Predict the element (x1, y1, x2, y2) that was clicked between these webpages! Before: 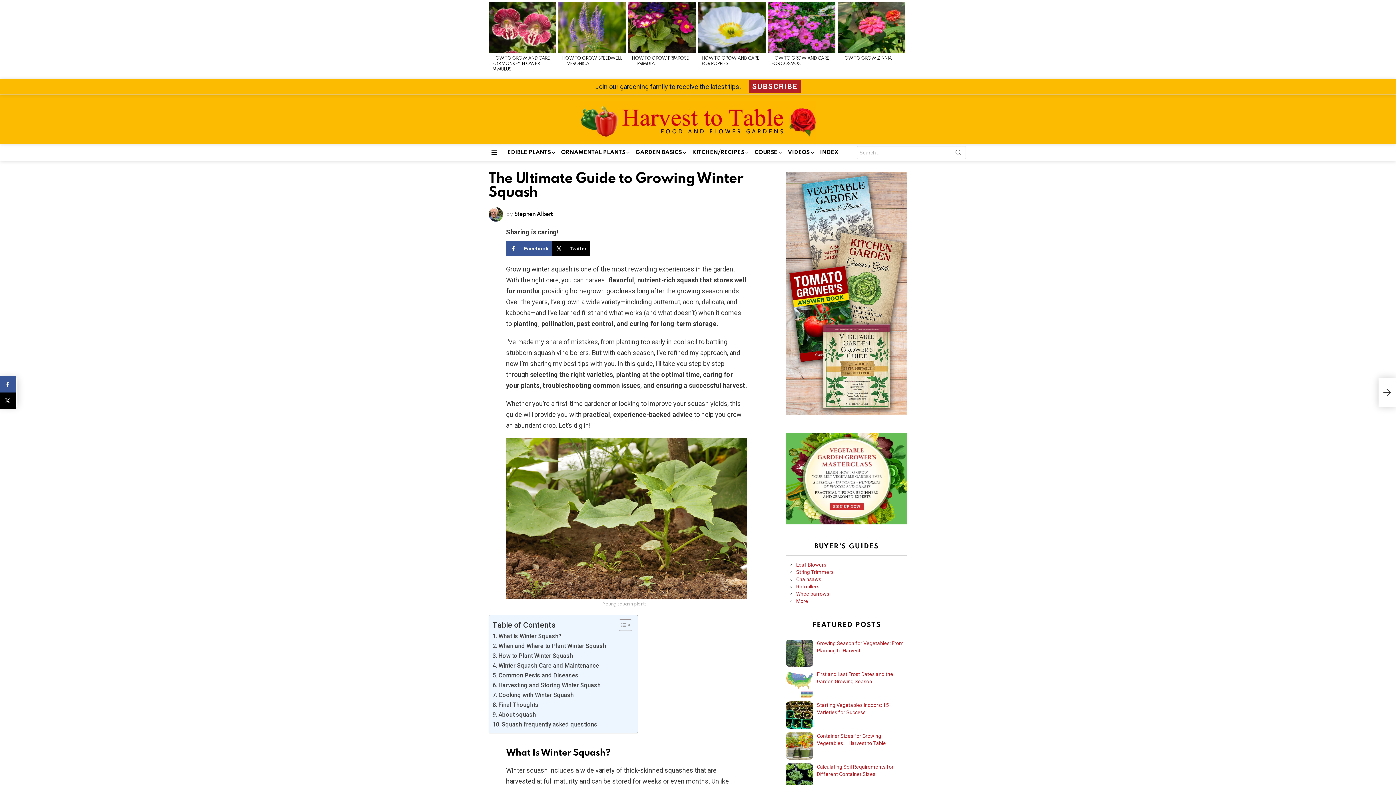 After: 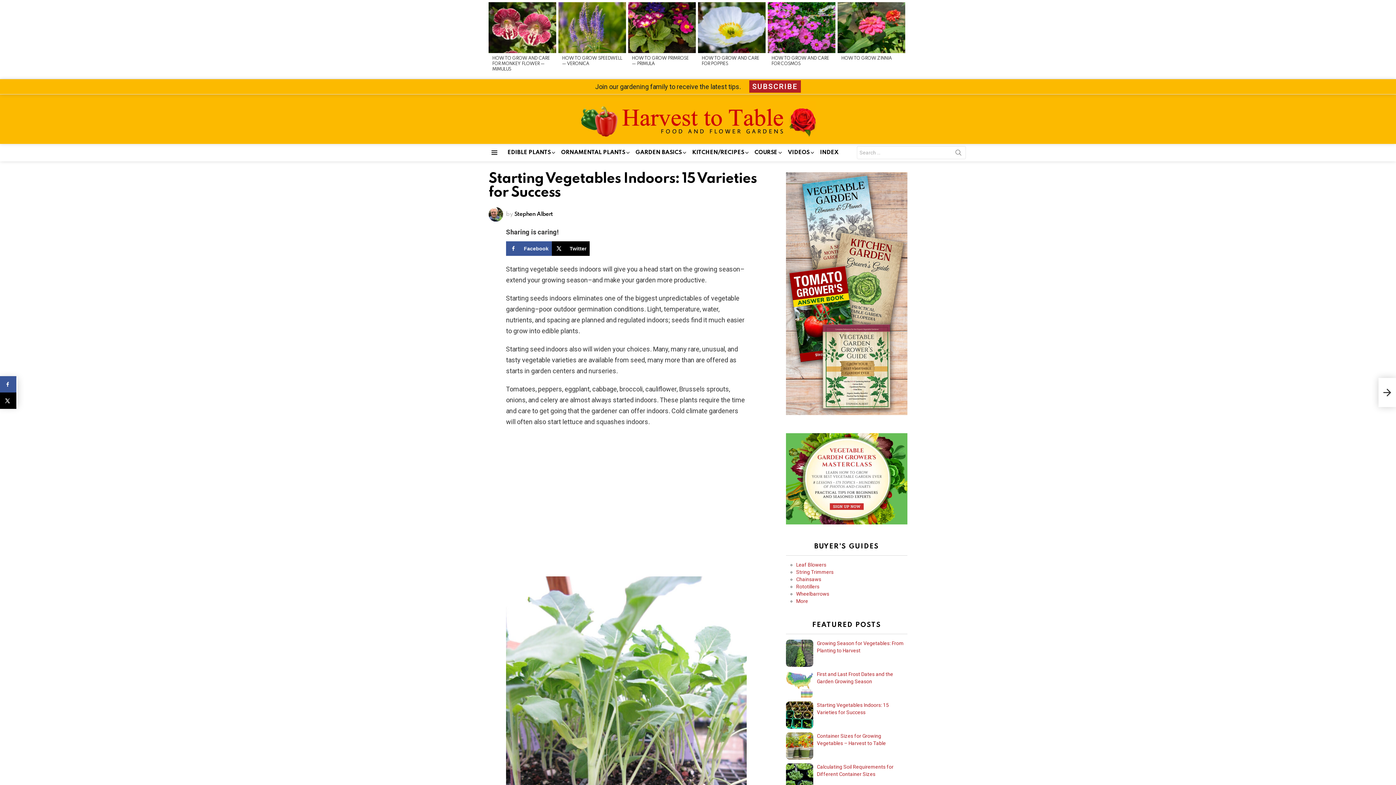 Action: bbox: (786, 724, 813, 730)